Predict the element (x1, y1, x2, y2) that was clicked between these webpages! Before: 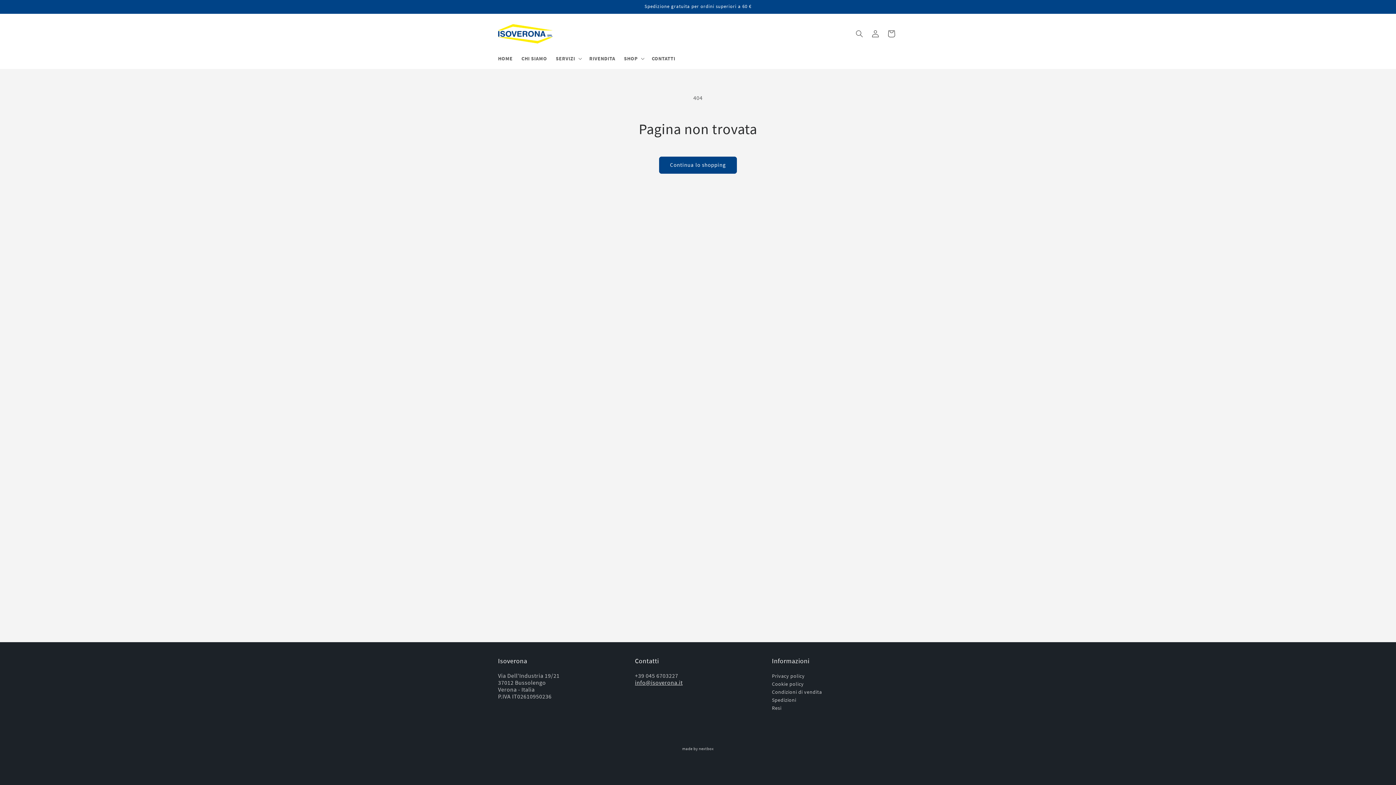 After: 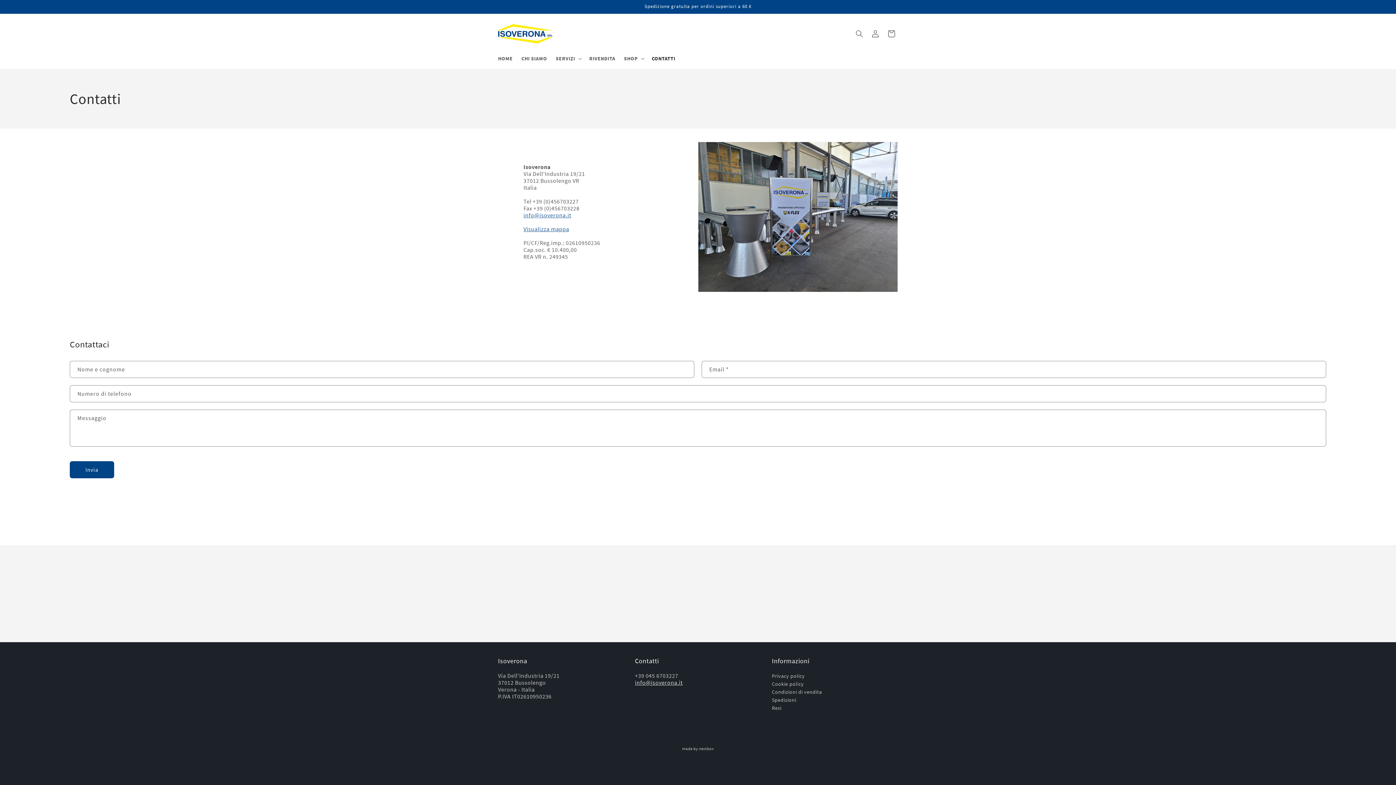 Action: label: CONTATTI bbox: (647, 50, 679, 66)